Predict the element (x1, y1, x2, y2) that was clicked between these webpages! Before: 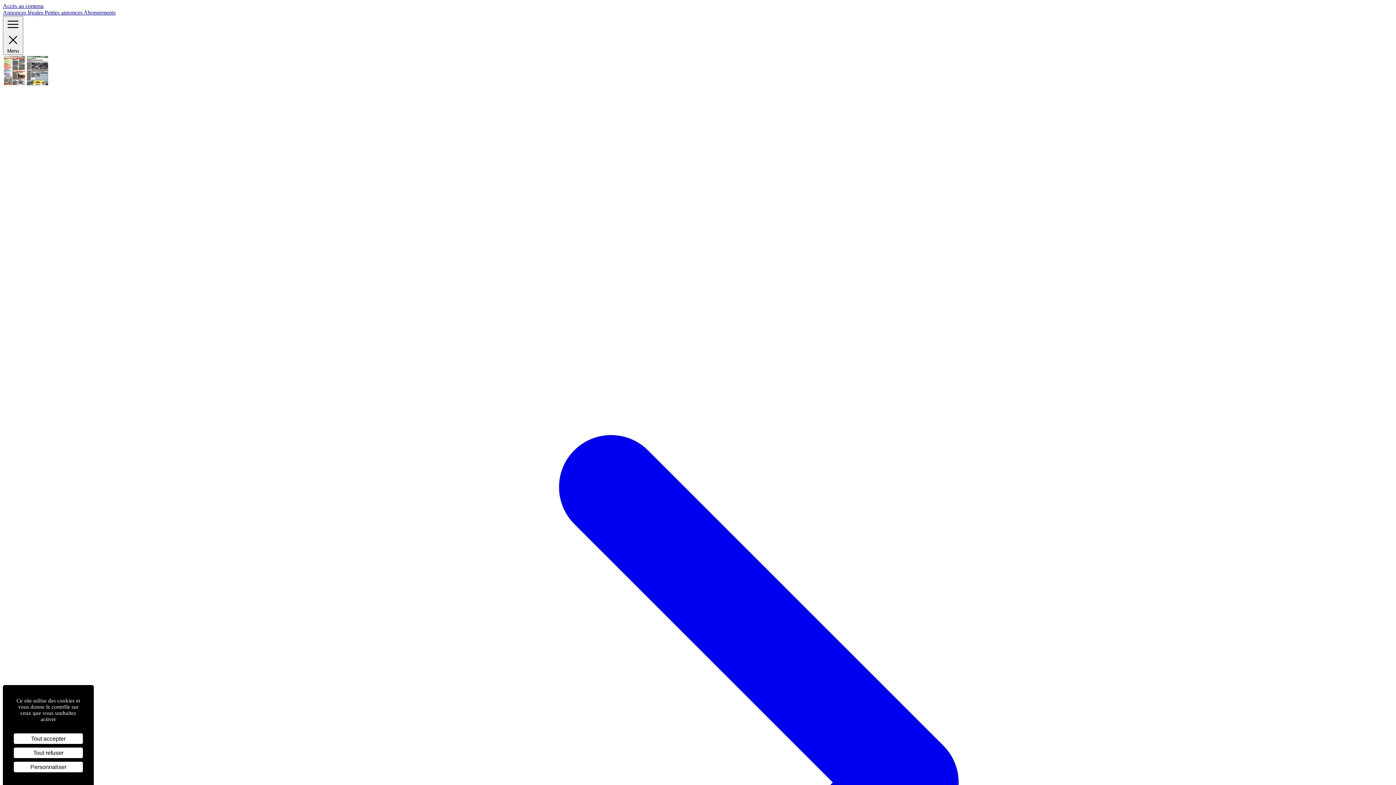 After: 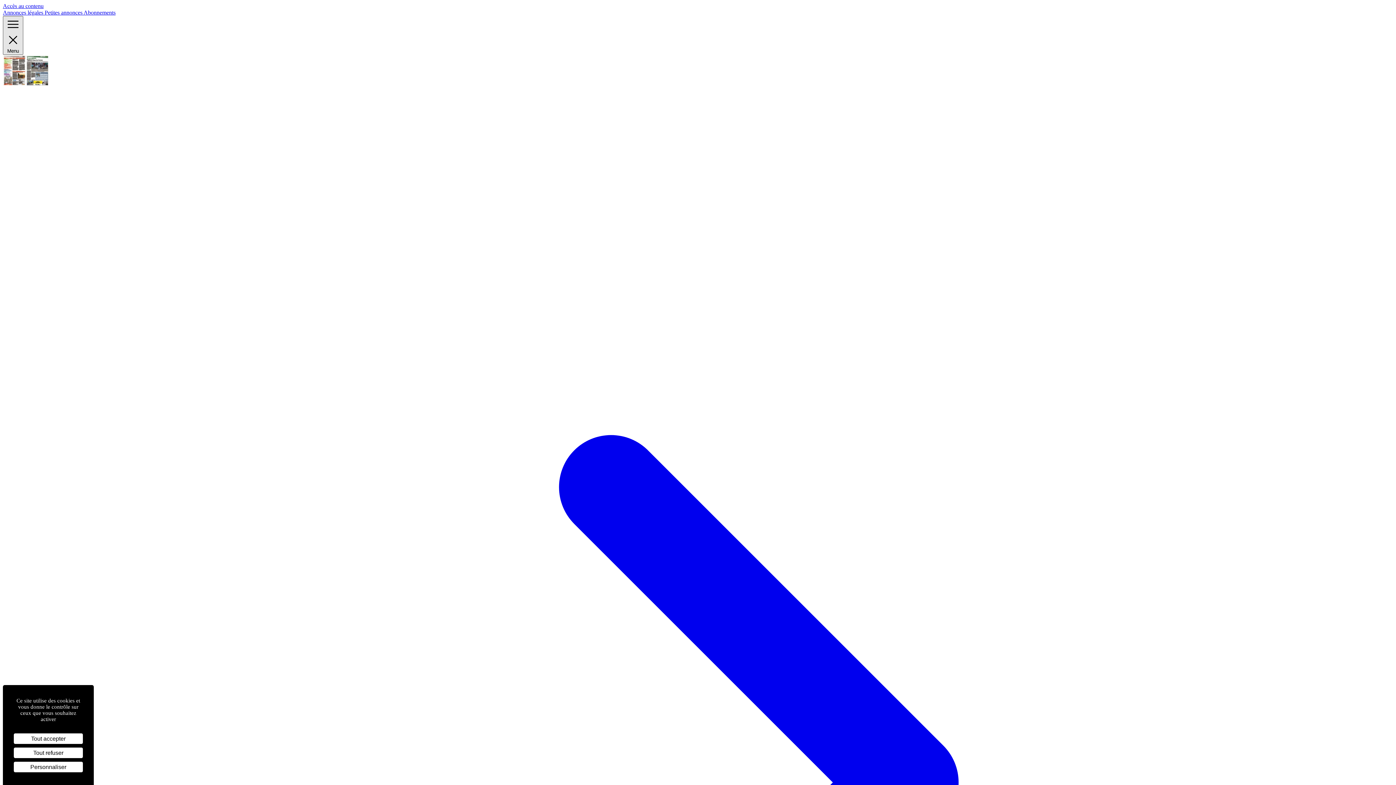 Action: label: open ? Ouvrir le menu : Fermer le menu bbox: (2, 16, 23, 54)